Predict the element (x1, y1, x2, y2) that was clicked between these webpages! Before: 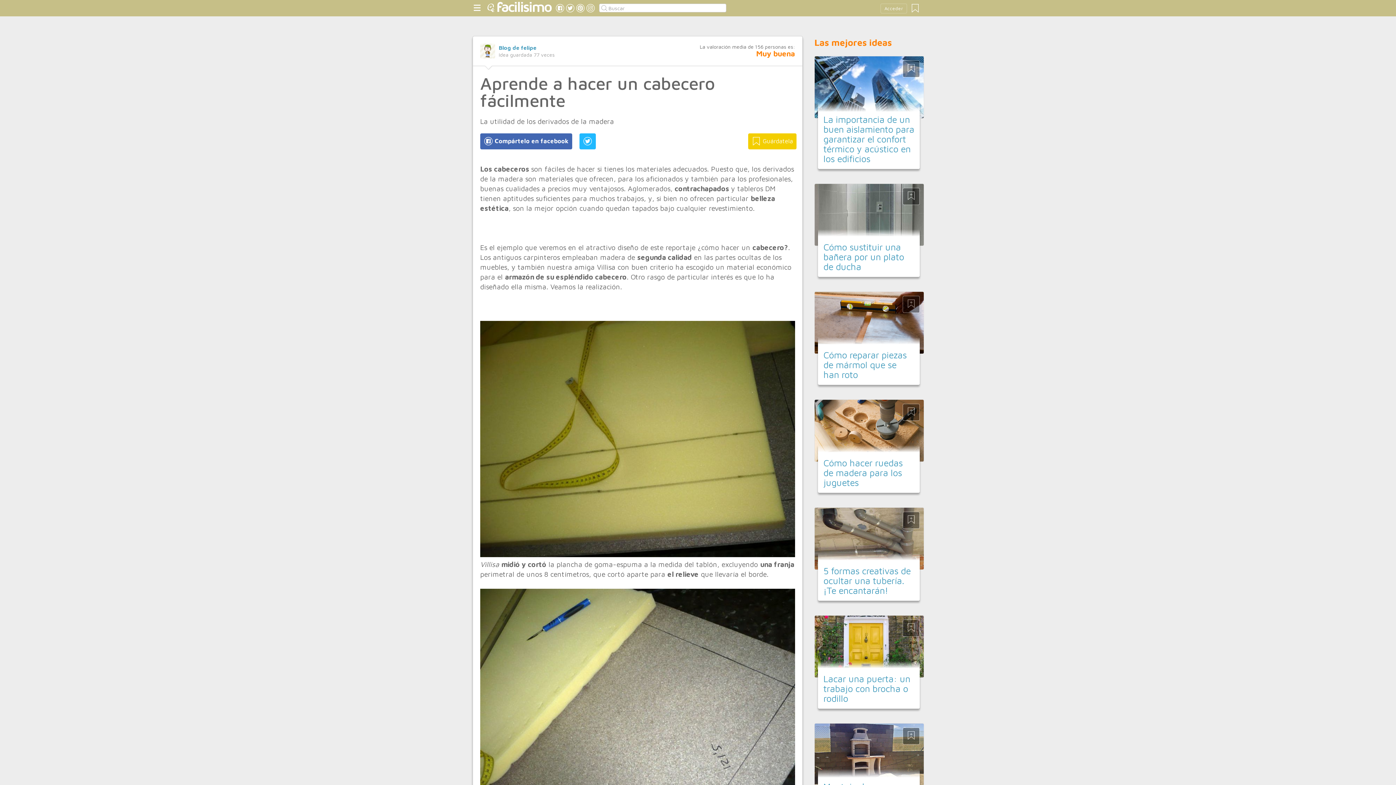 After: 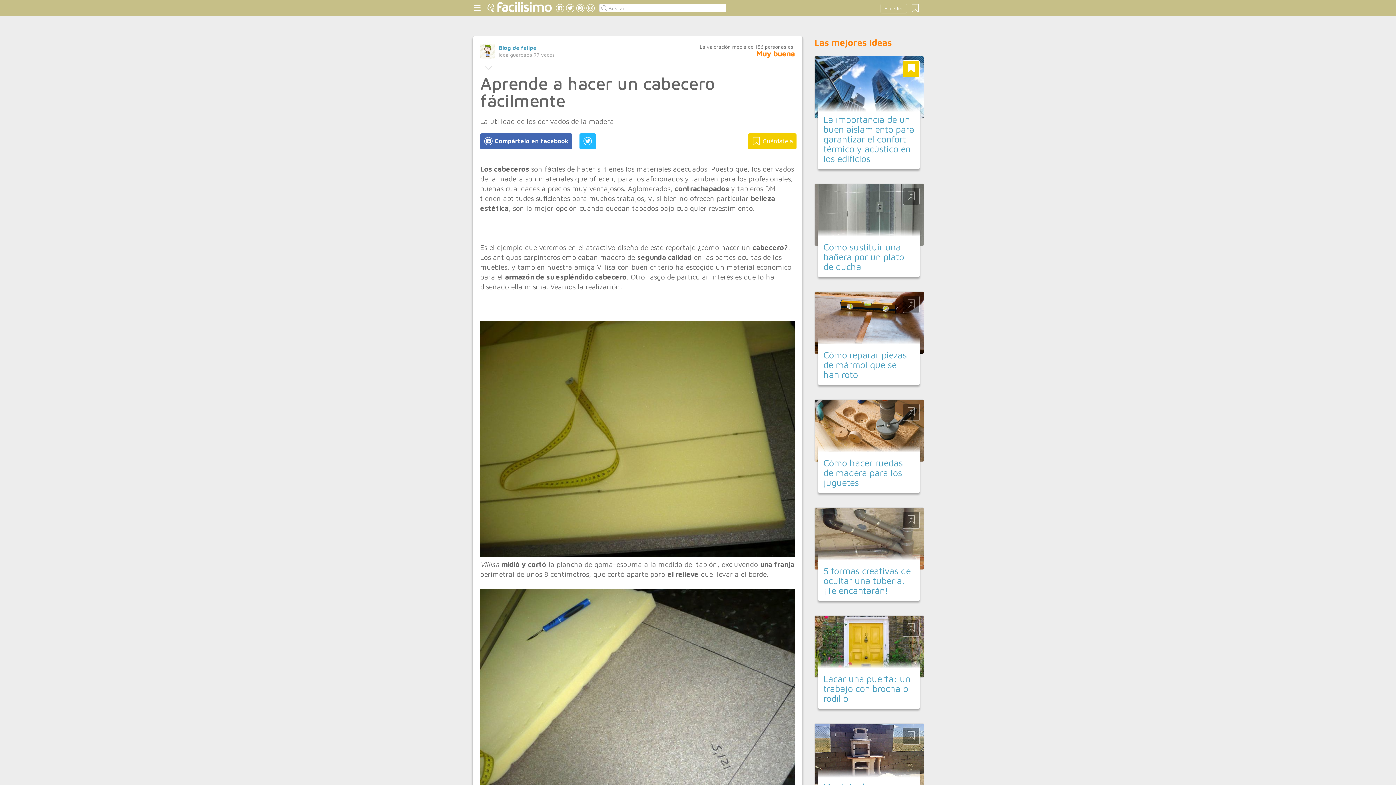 Action: bbox: (902, 60, 920, 77)